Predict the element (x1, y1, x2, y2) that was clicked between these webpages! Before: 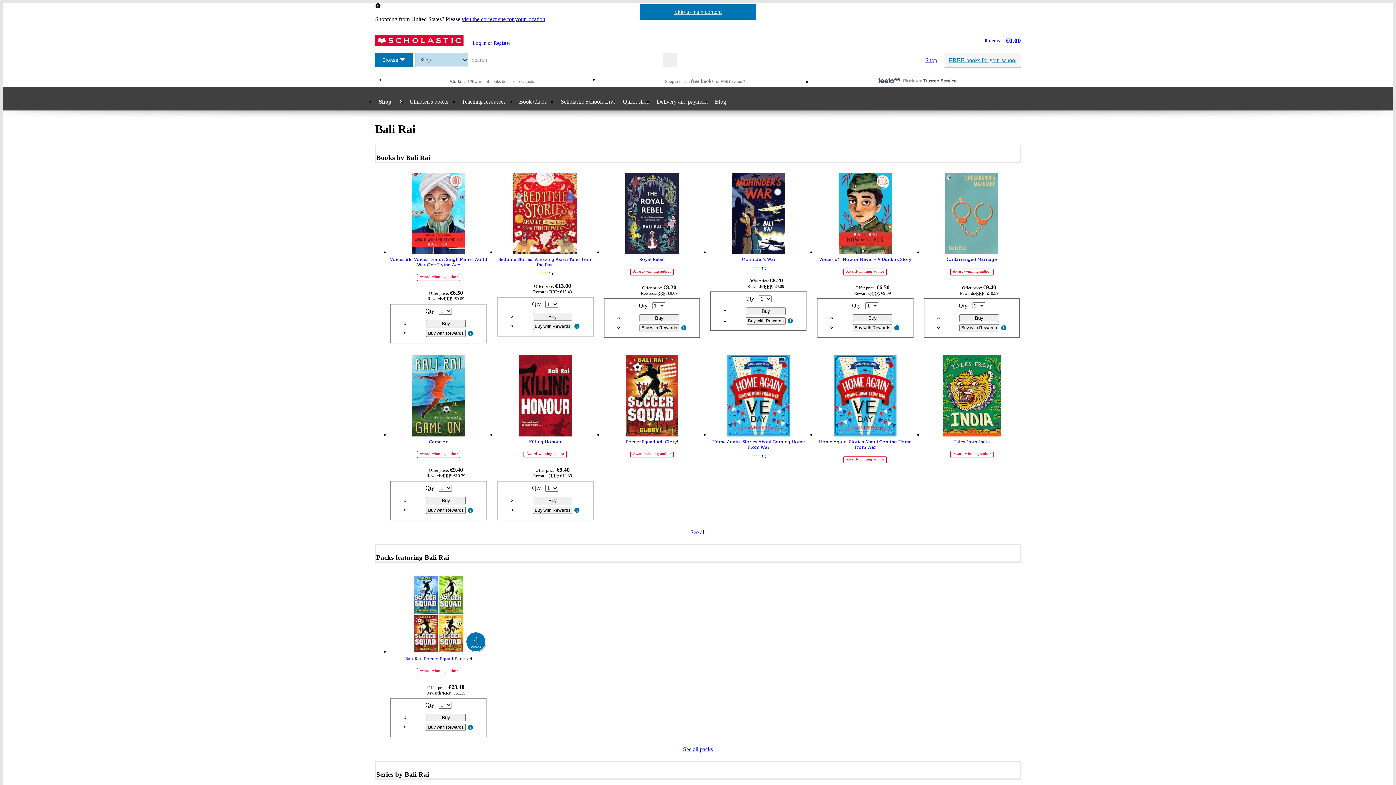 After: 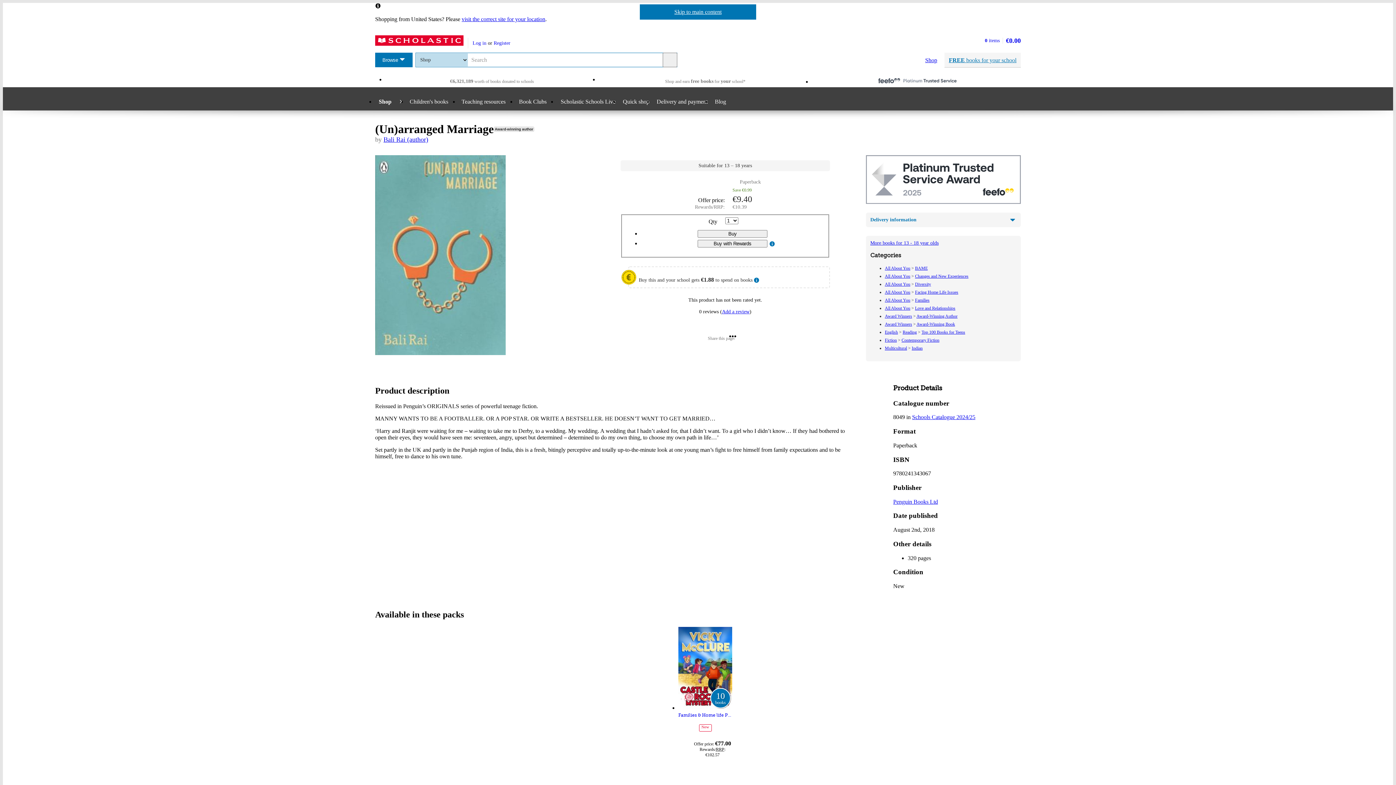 Action: bbox: (923, 172, 1021, 254)